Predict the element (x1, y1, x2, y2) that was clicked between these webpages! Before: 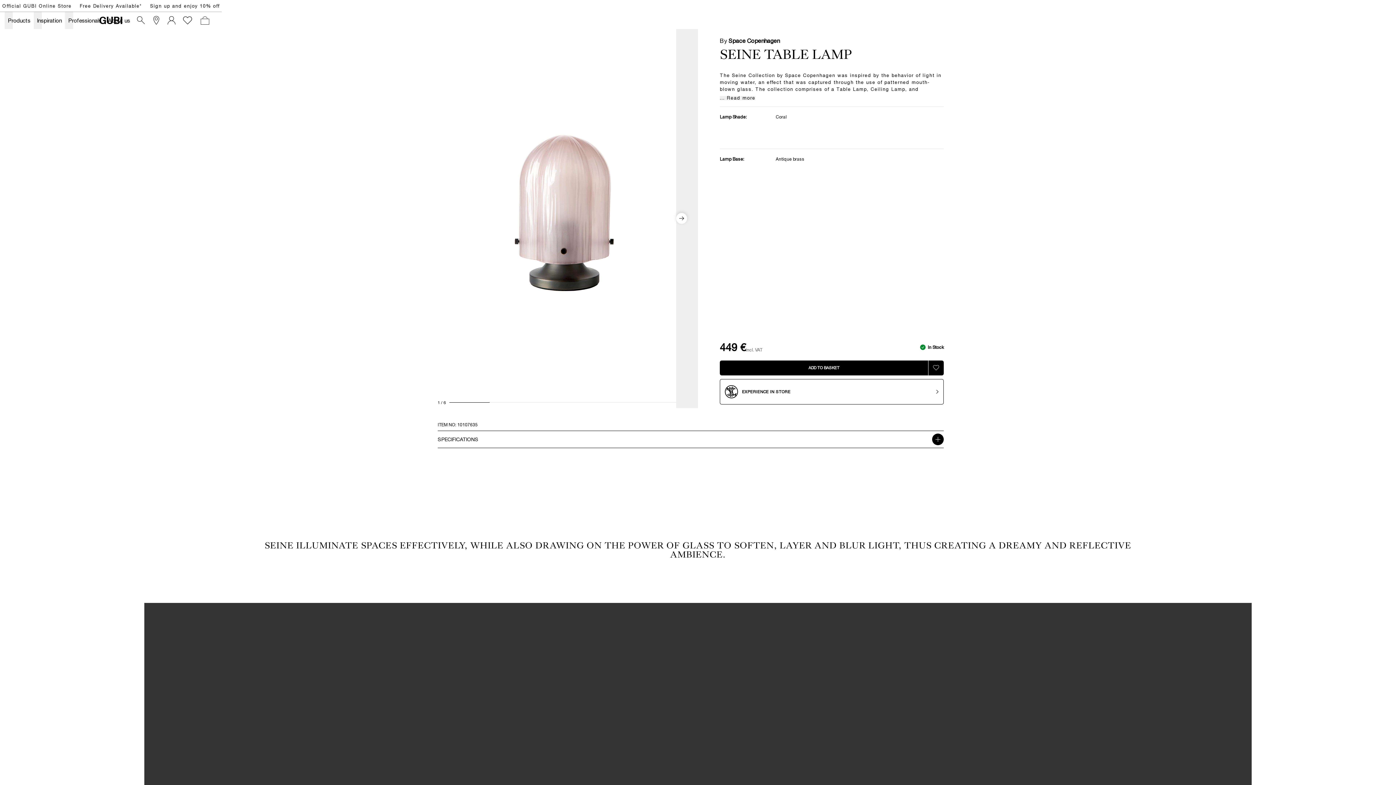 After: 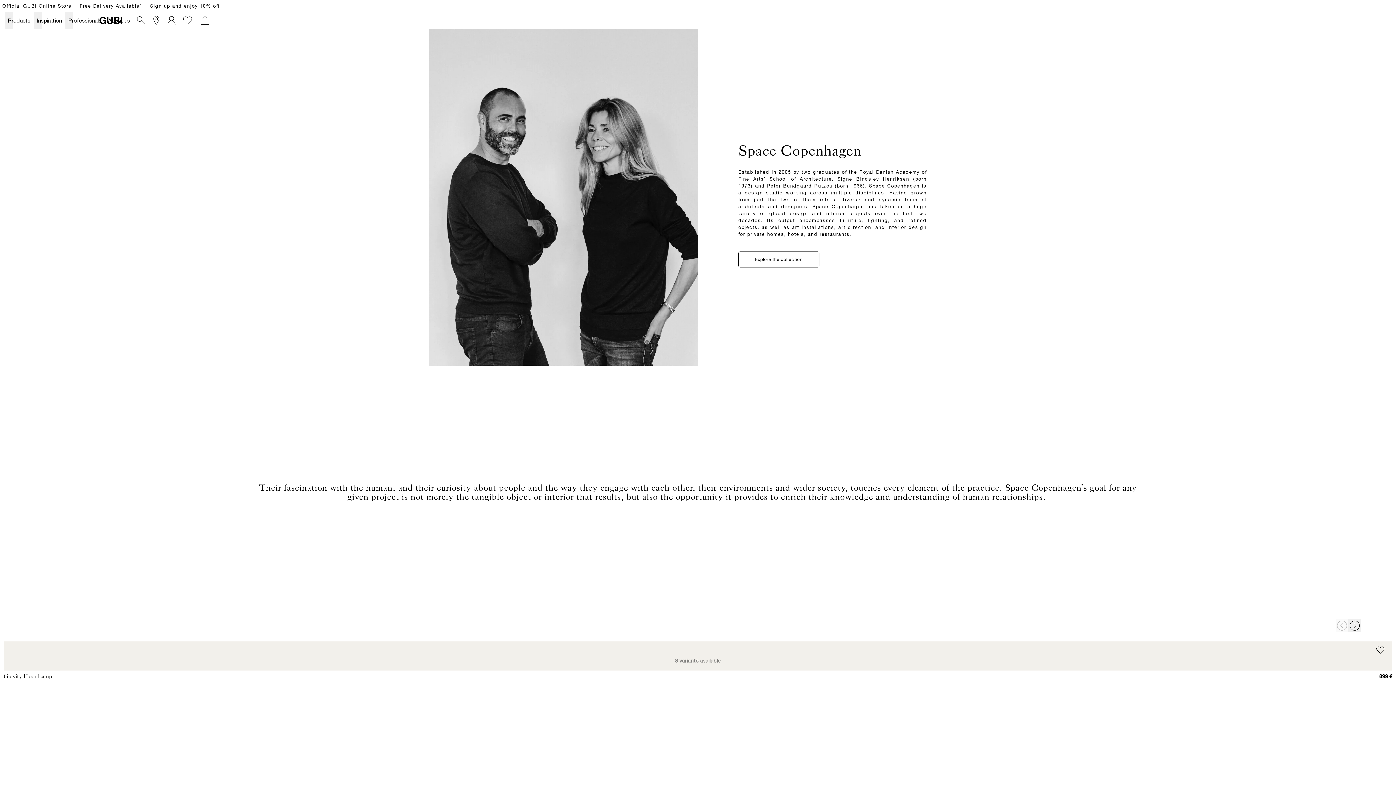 Action: bbox: (720, 37, 780, 44) label: By Space Copenhagen